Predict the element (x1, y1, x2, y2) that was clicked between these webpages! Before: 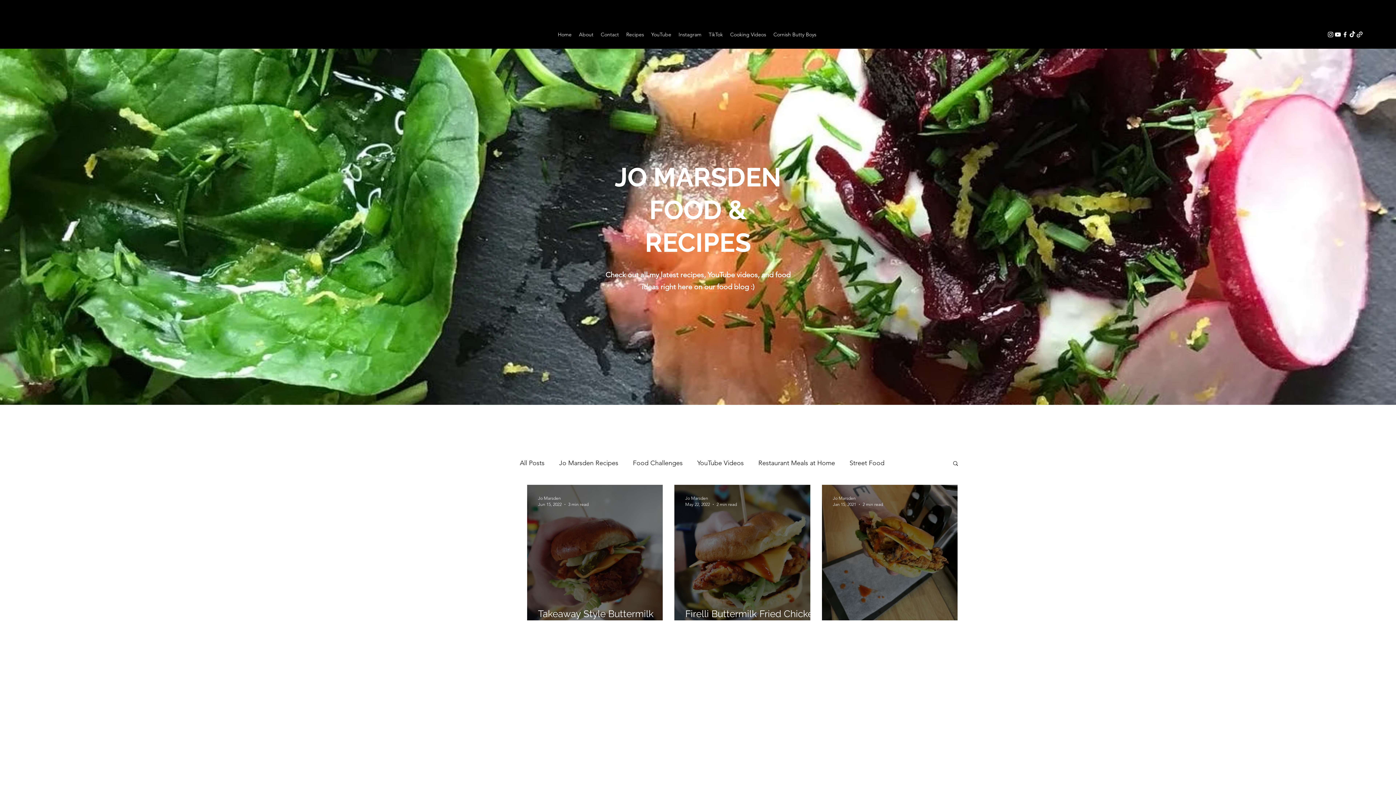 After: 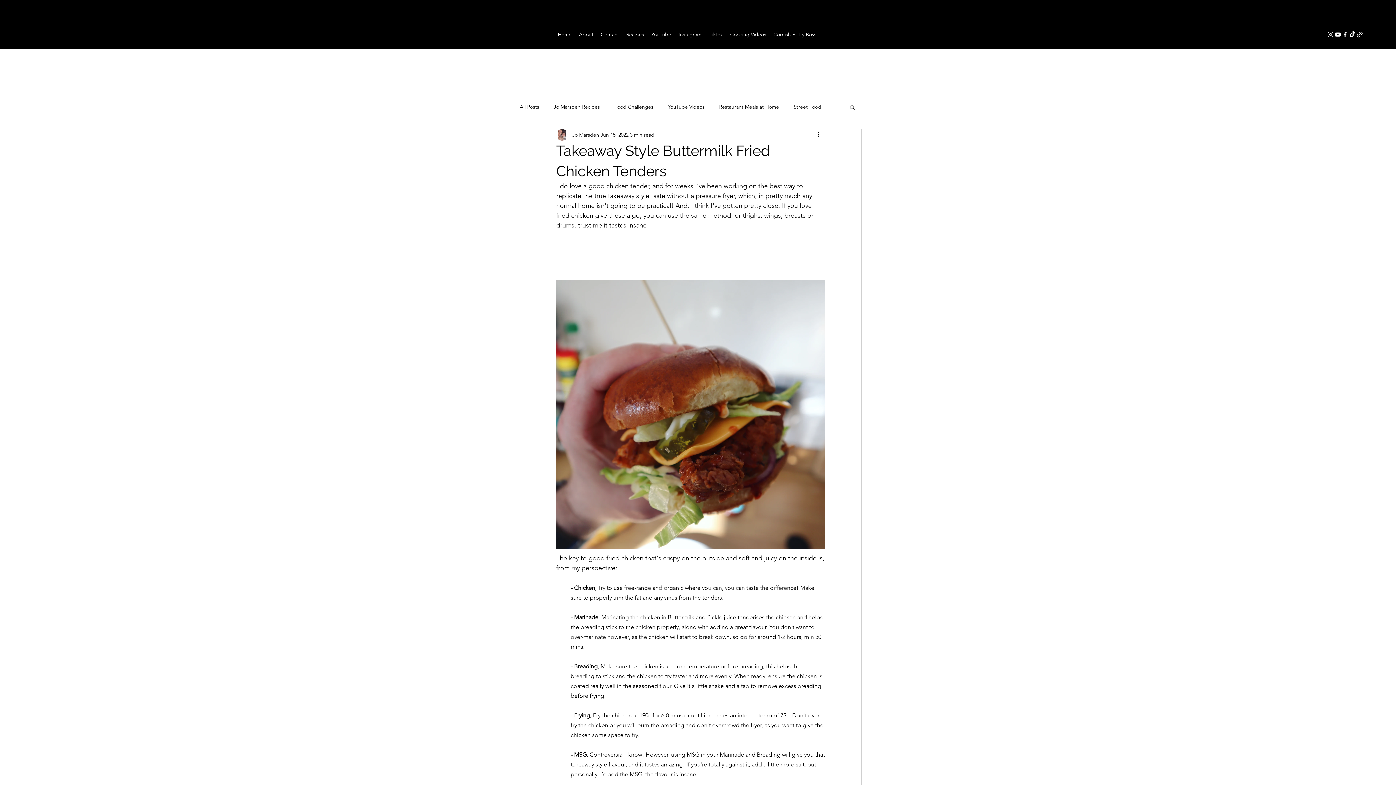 Action: label: Takeaway Style Buttermilk Fried Chicken Tenders bbox: (538, 608, 673, 630)